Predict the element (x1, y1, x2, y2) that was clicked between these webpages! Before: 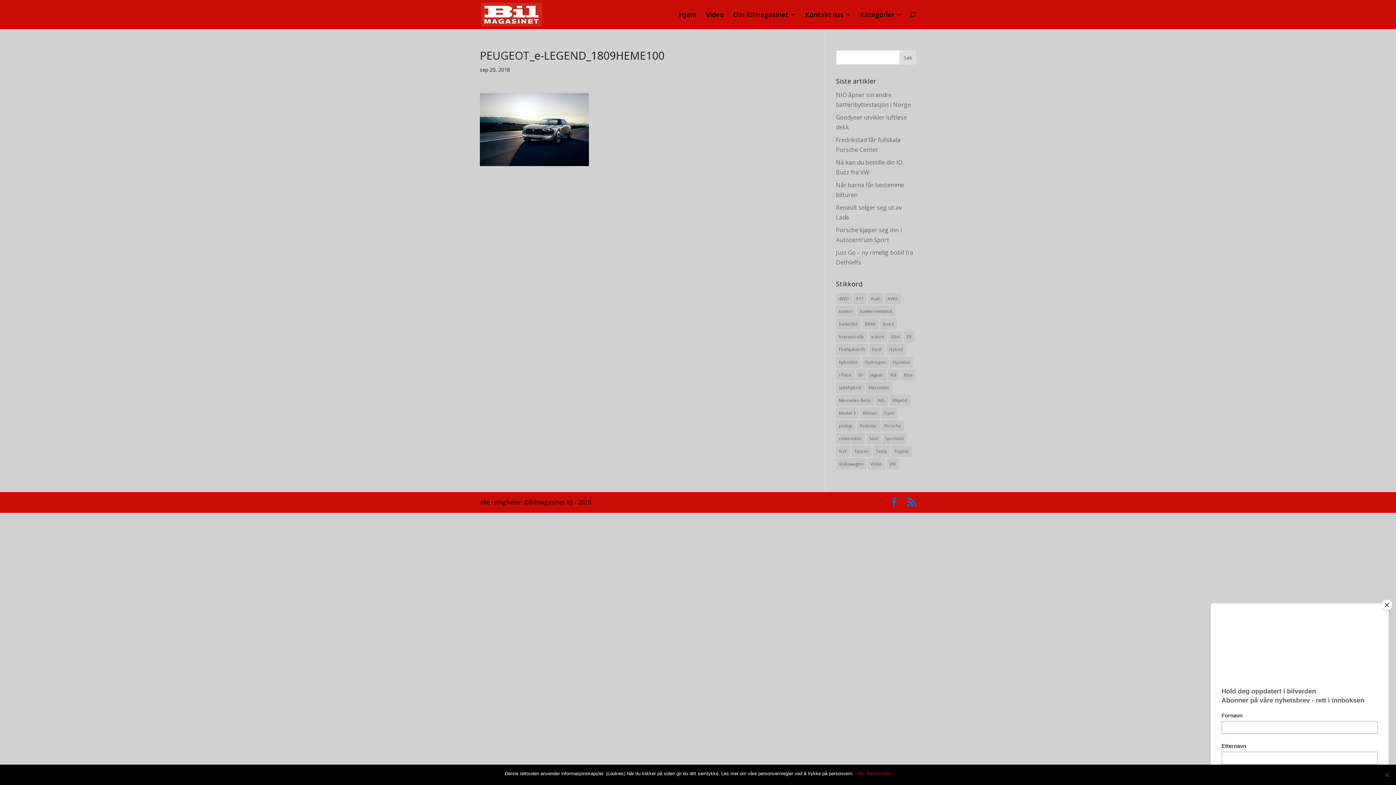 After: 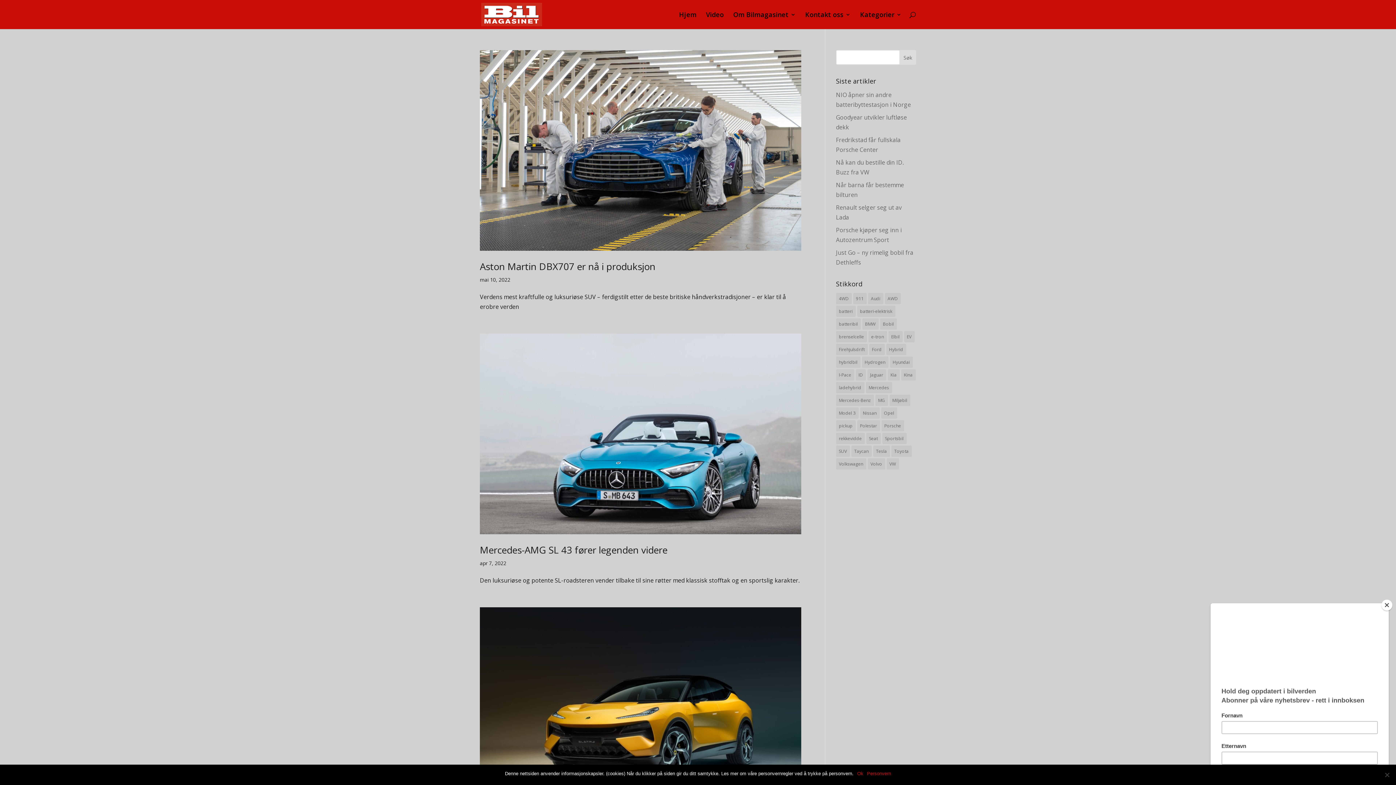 Action: bbox: (882, 433, 906, 444) label: Sportsbil (19 elementer)